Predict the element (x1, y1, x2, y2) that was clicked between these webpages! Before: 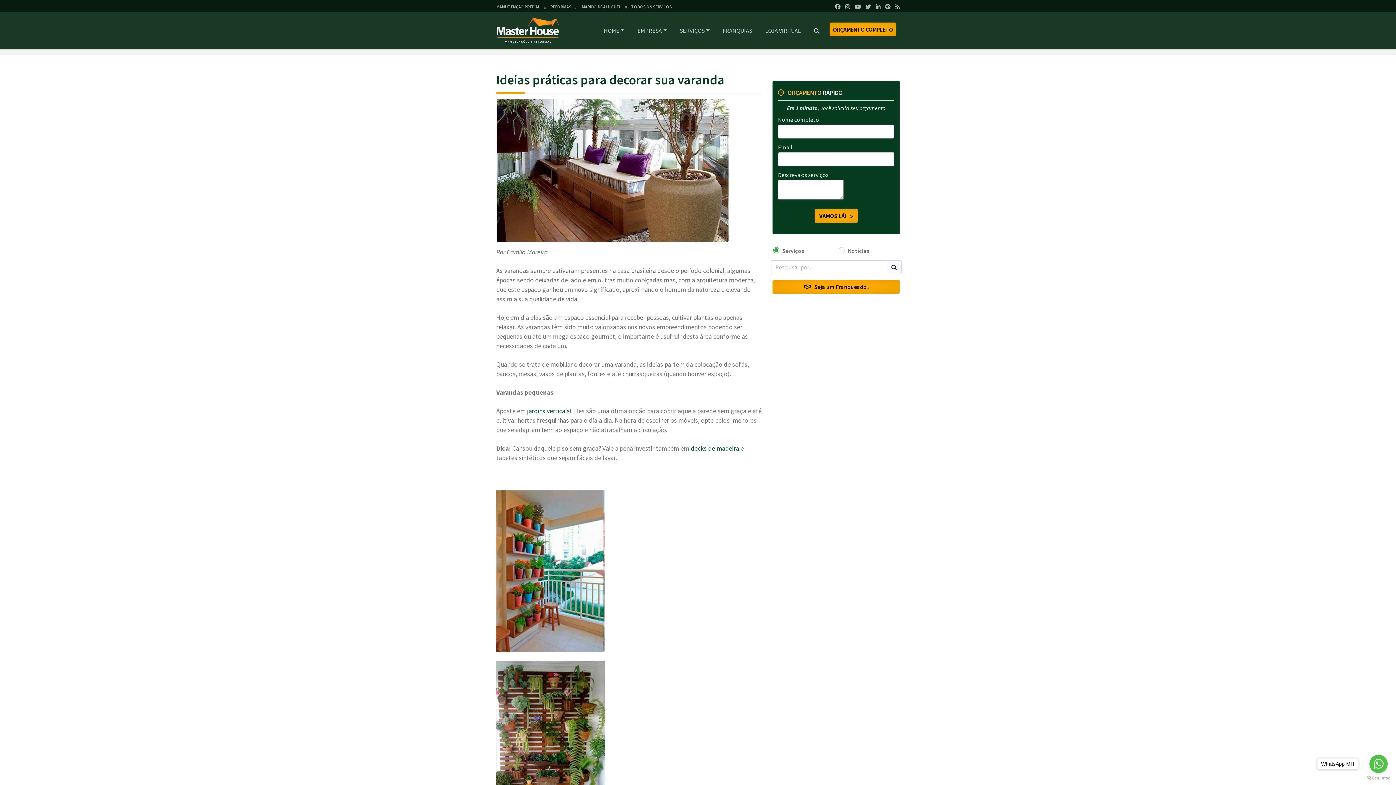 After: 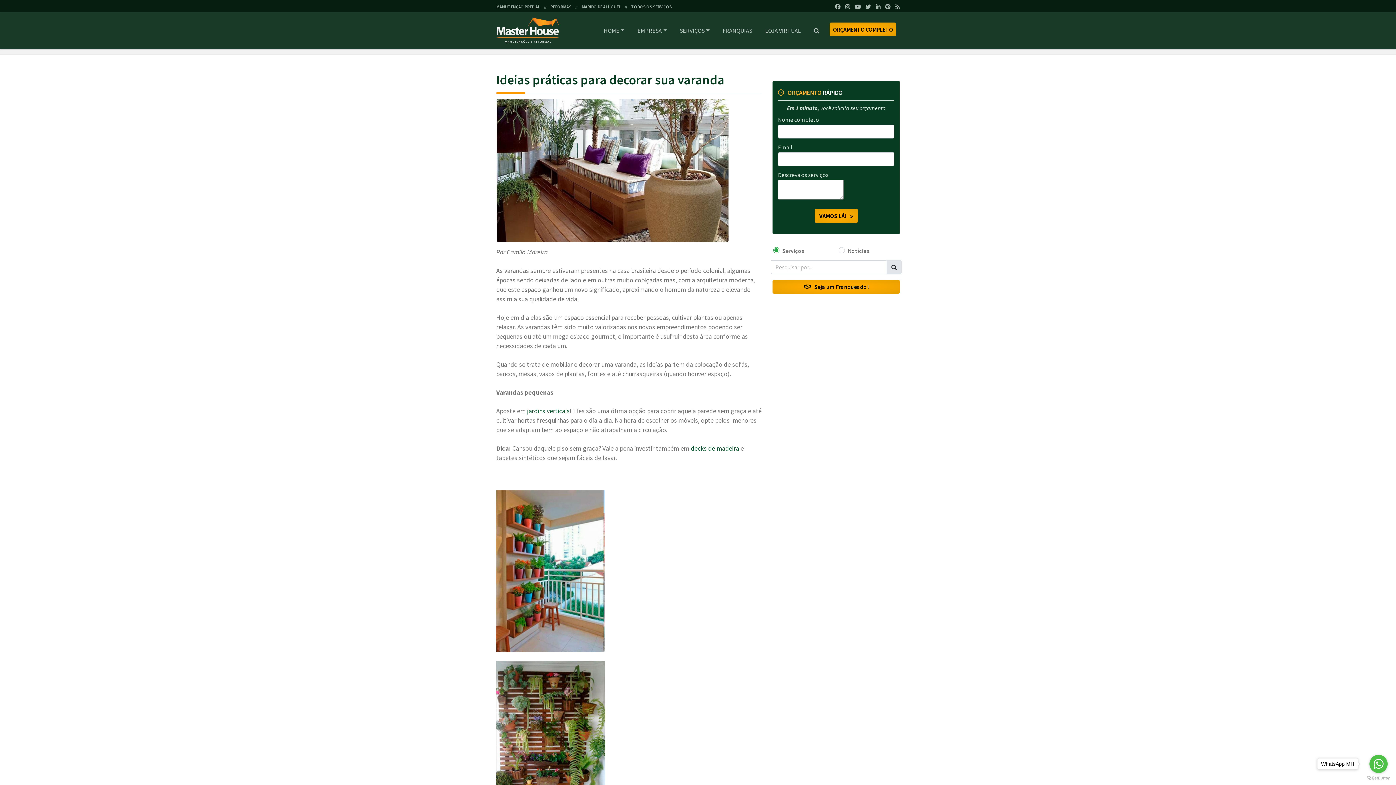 Action: bbox: (886, 260, 901, 274)